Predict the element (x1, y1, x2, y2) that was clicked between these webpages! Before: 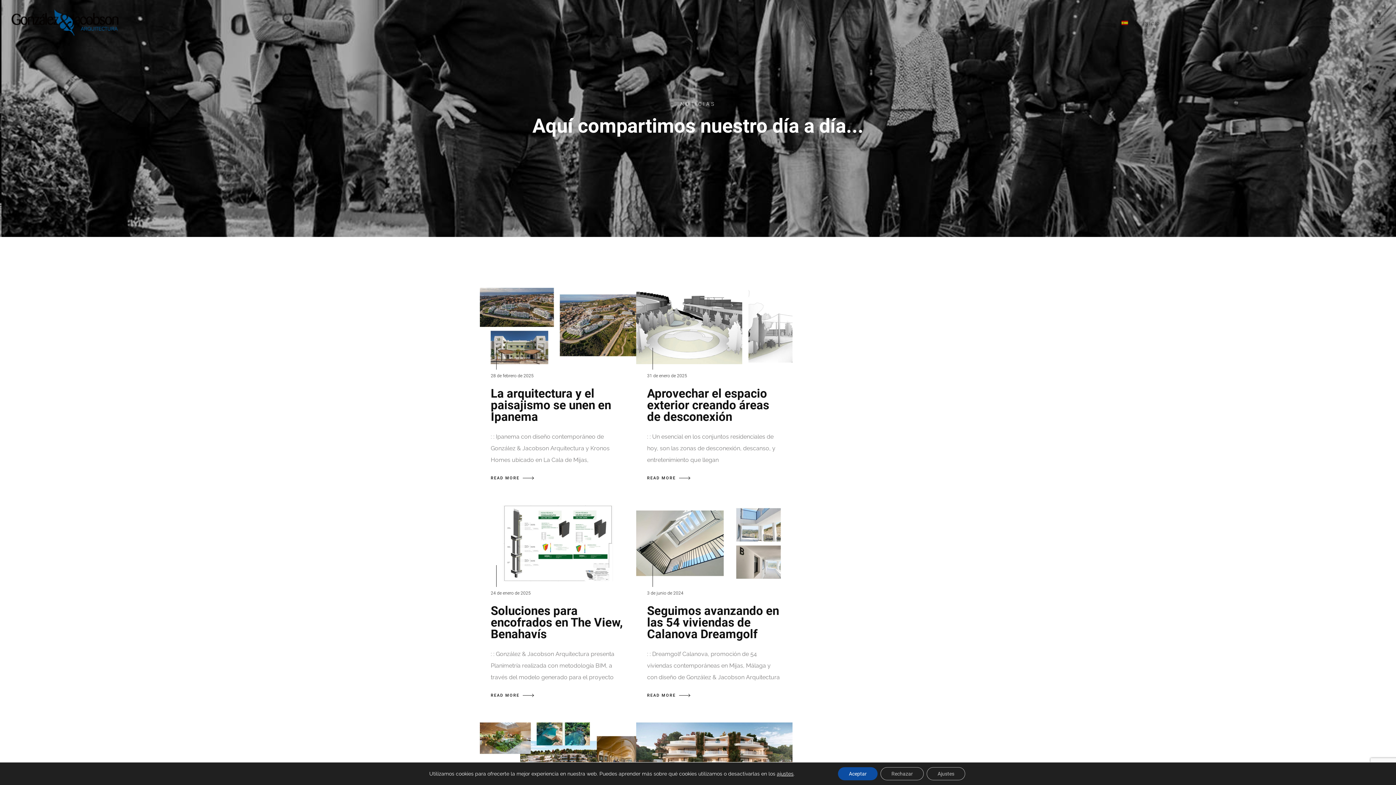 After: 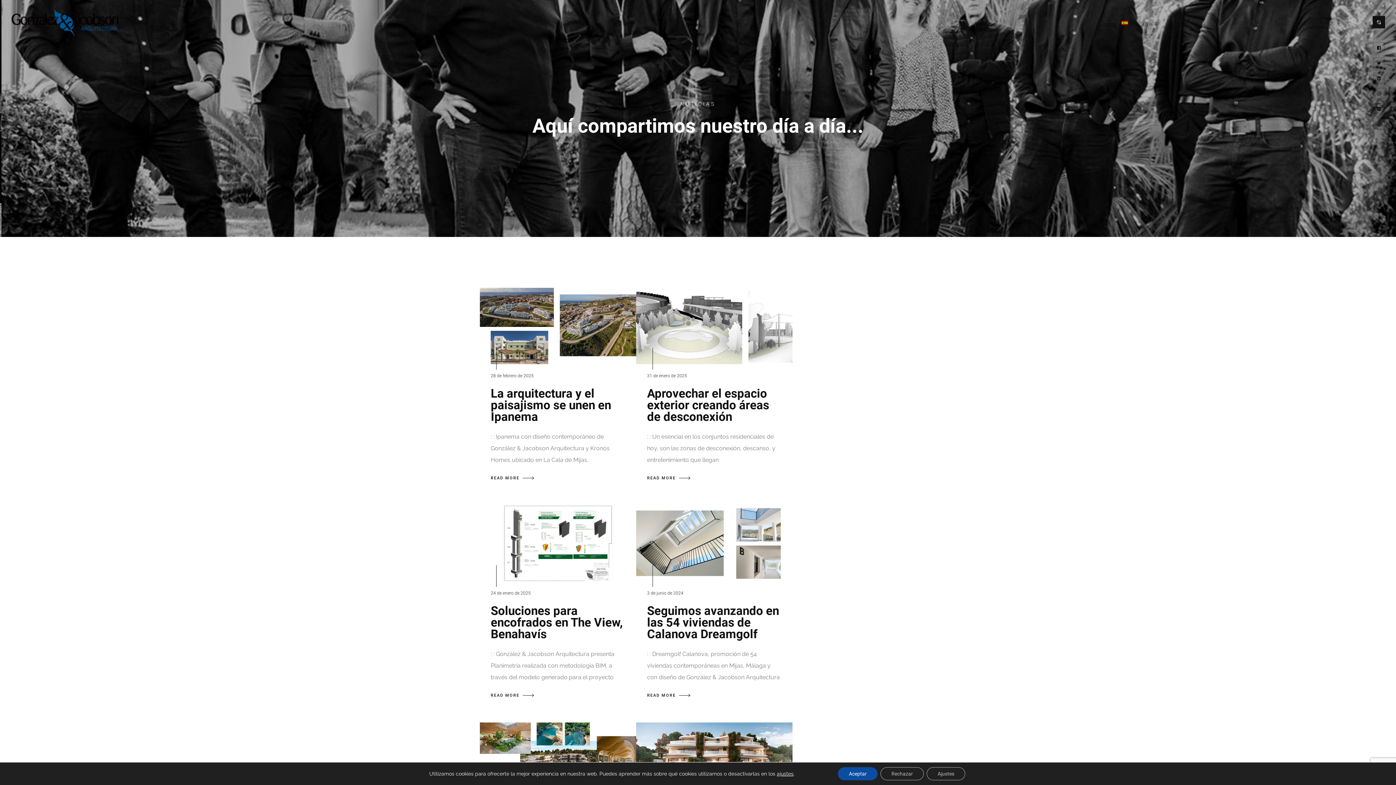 Action: bbox: (1373, 15, 1385, 28)